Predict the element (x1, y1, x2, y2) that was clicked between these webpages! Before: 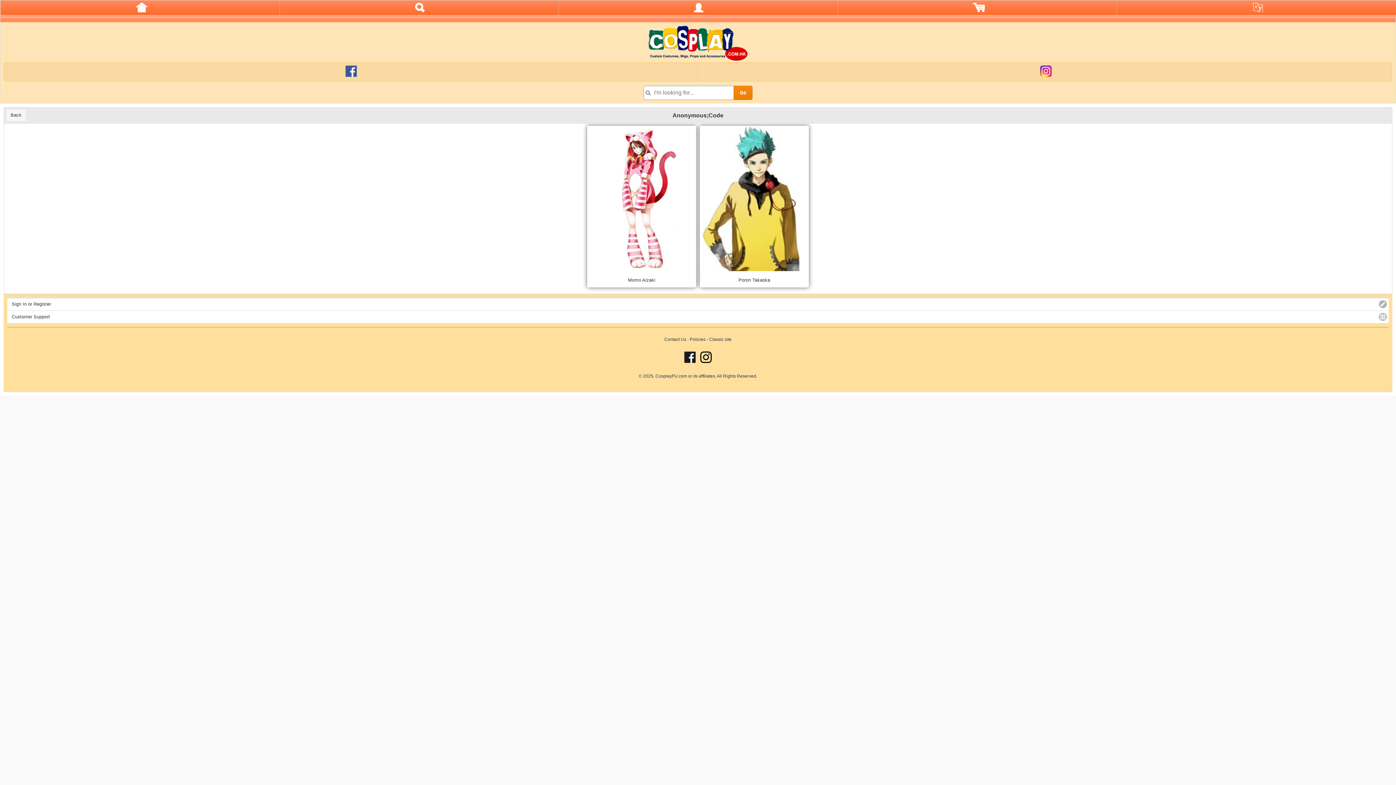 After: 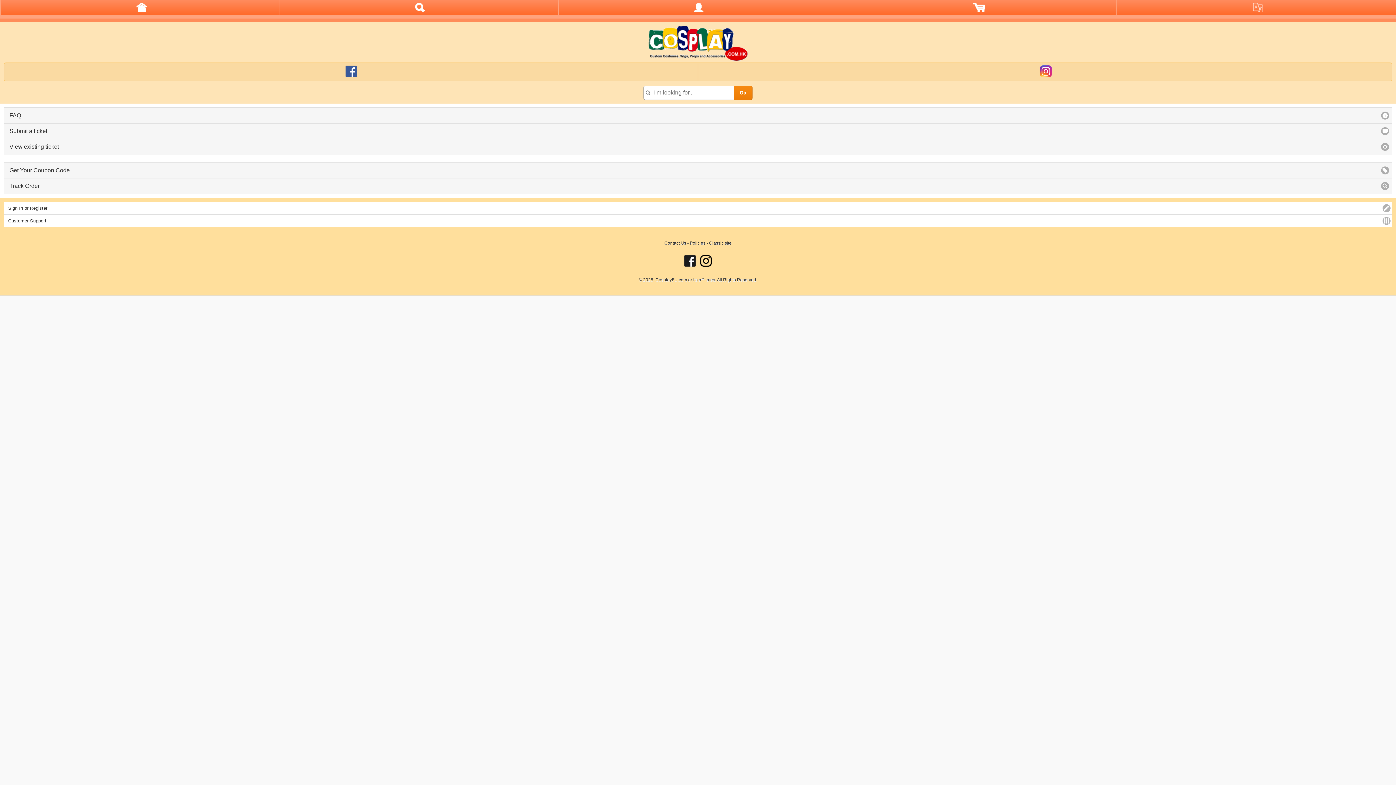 Action: label: Customer Support bbox: (7, 310, 1389, 323)